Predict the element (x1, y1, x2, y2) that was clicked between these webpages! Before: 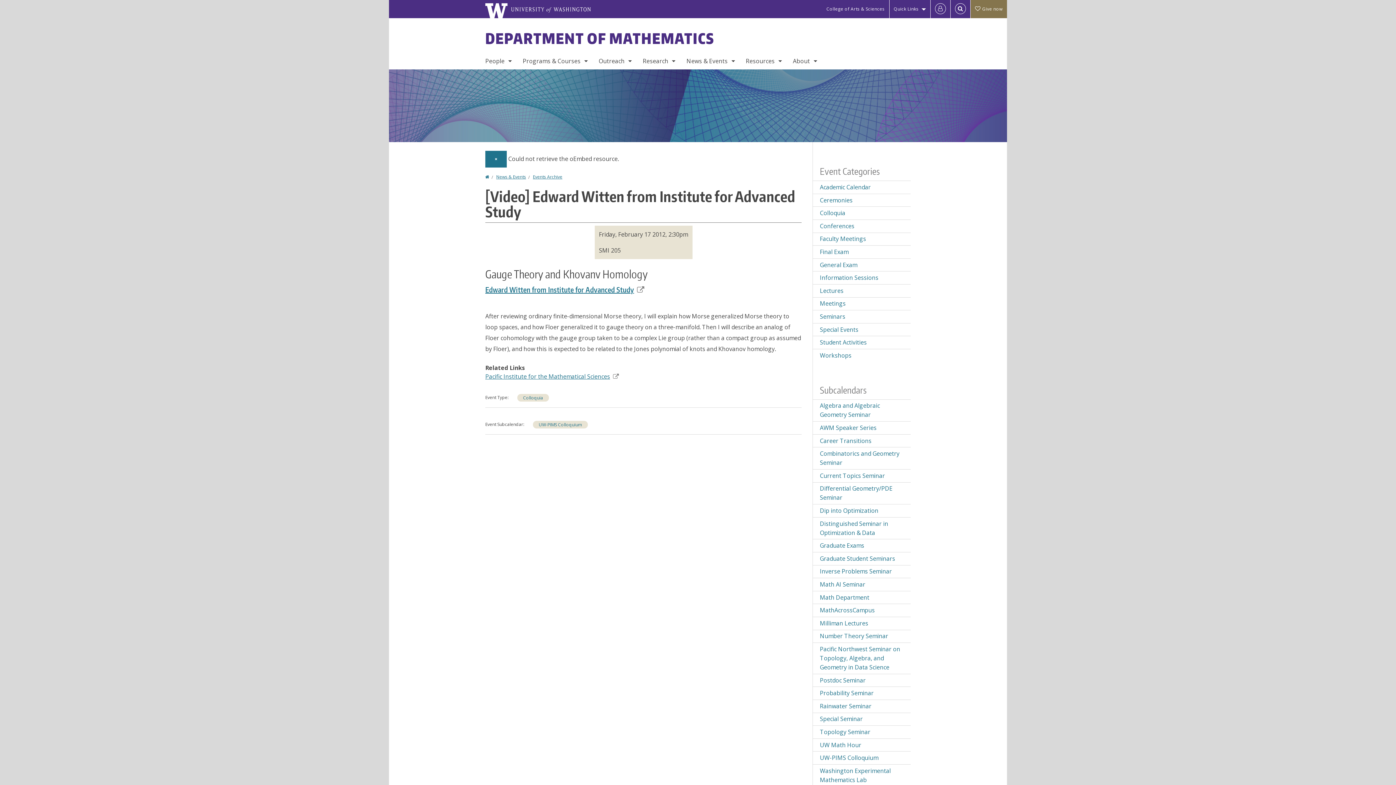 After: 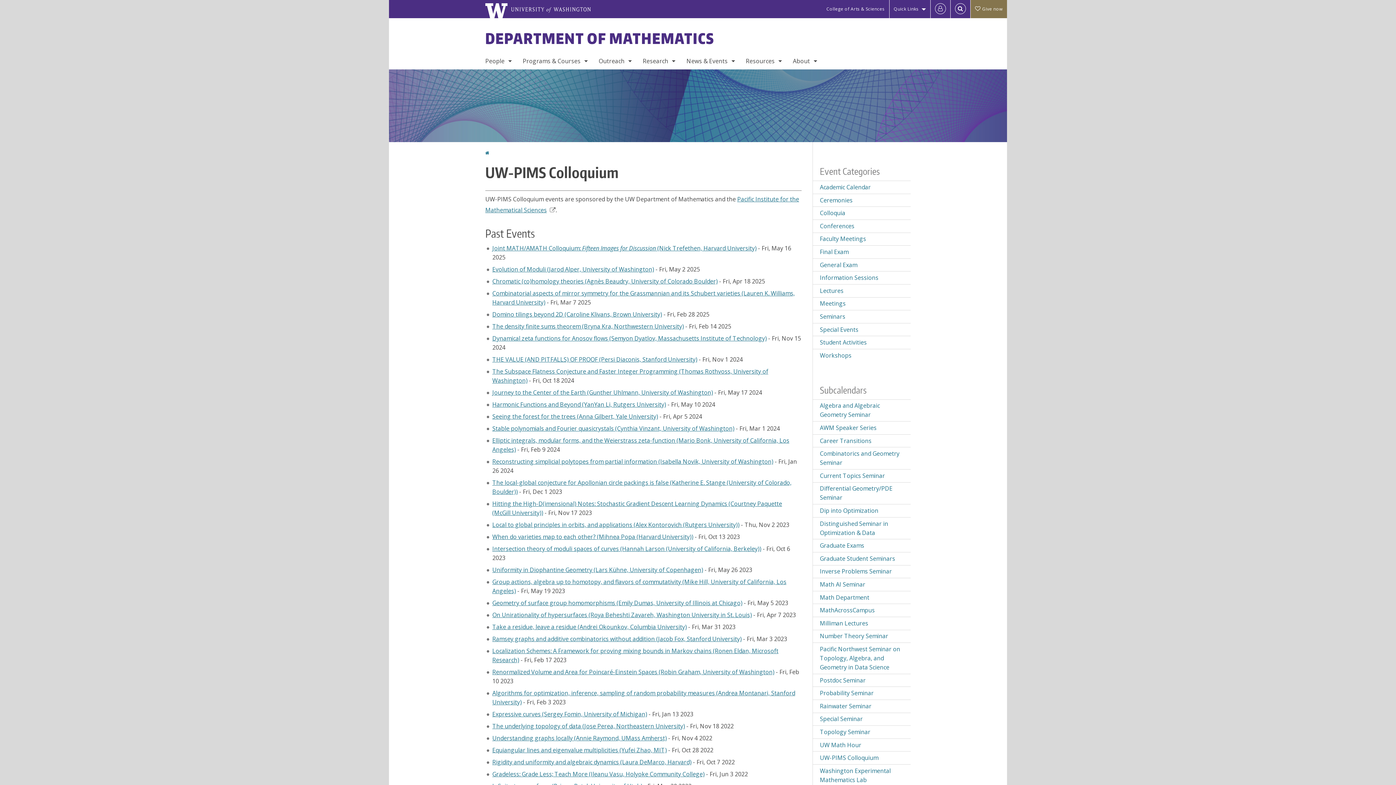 Action: label: UW-PIMS Colloquium bbox: (533, 421, 588, 428)